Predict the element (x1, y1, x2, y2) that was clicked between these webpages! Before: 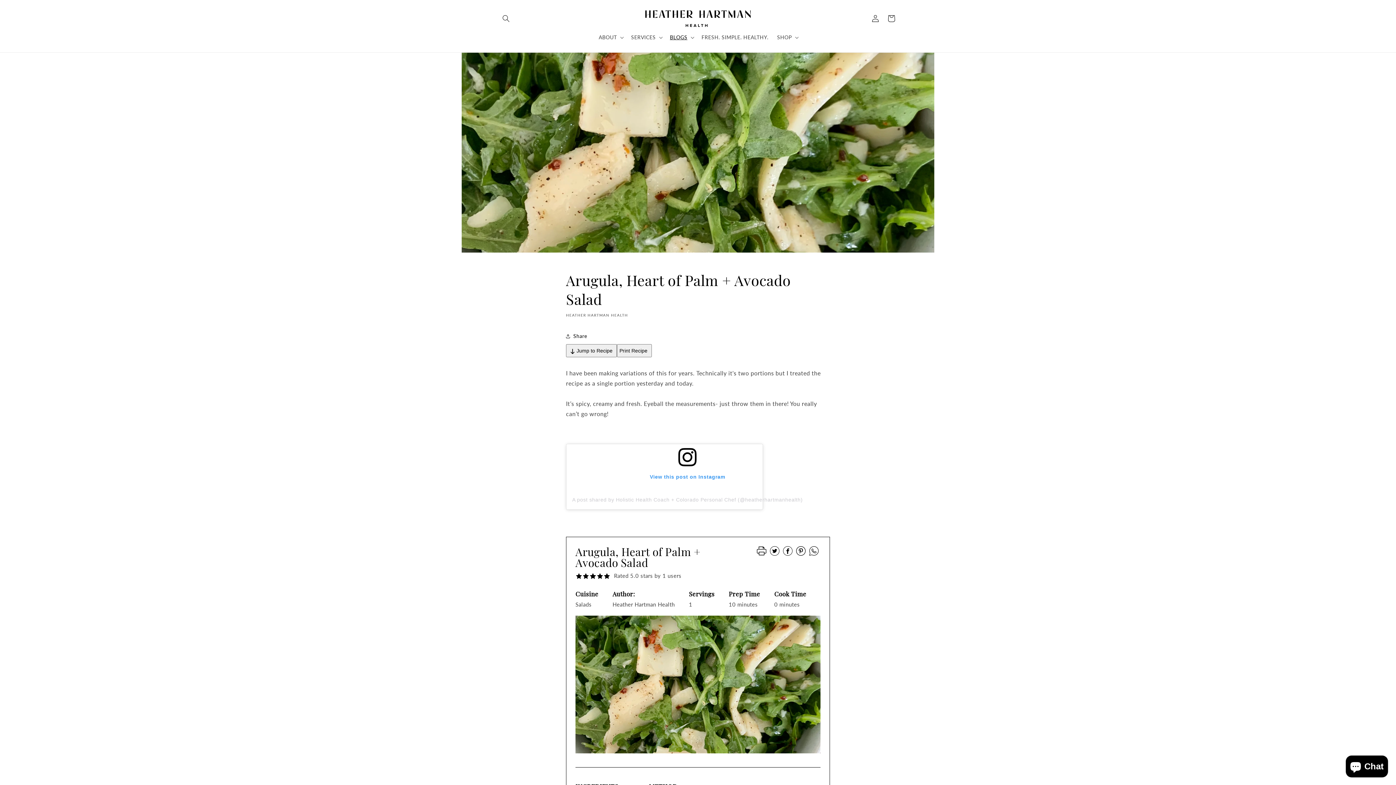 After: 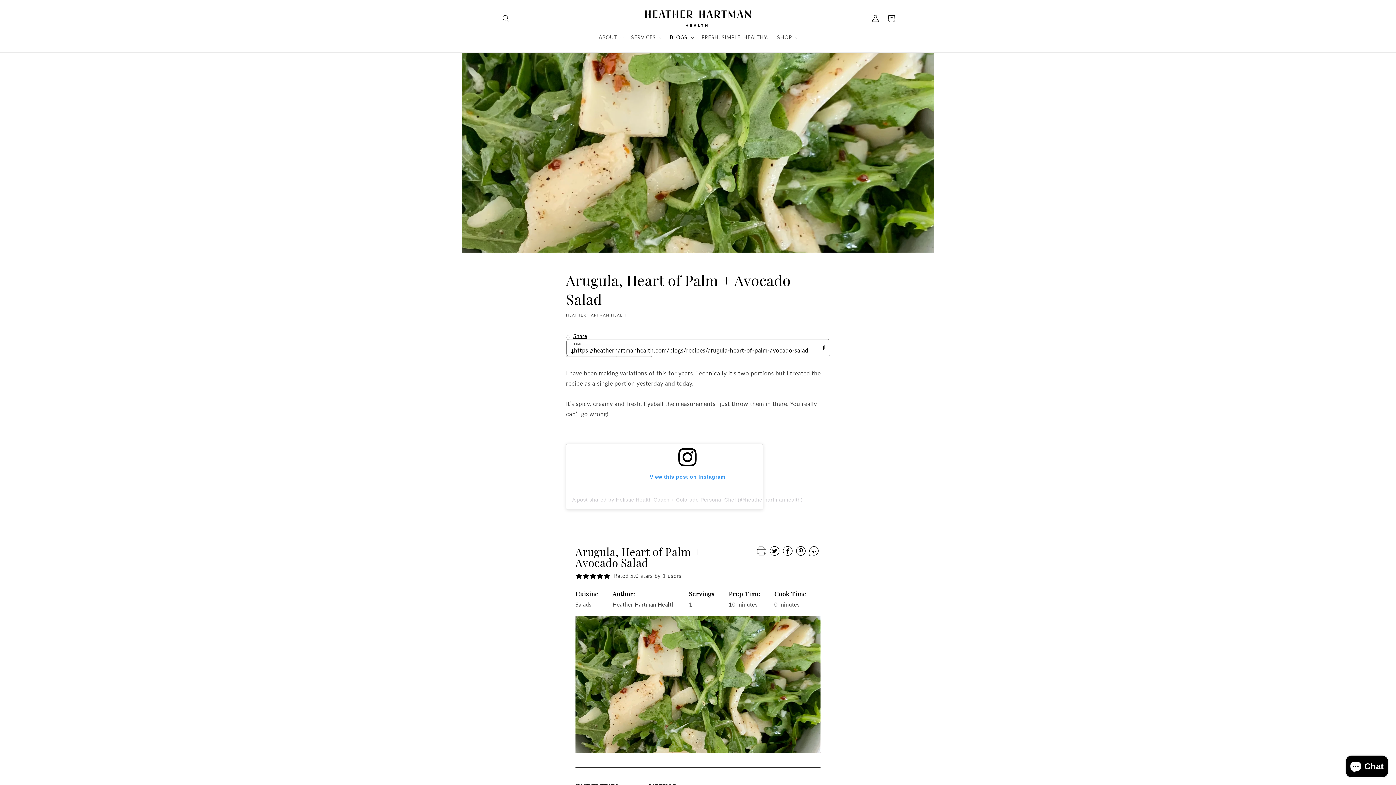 Action: bbox: (566, 328, 587, 344) label: Share